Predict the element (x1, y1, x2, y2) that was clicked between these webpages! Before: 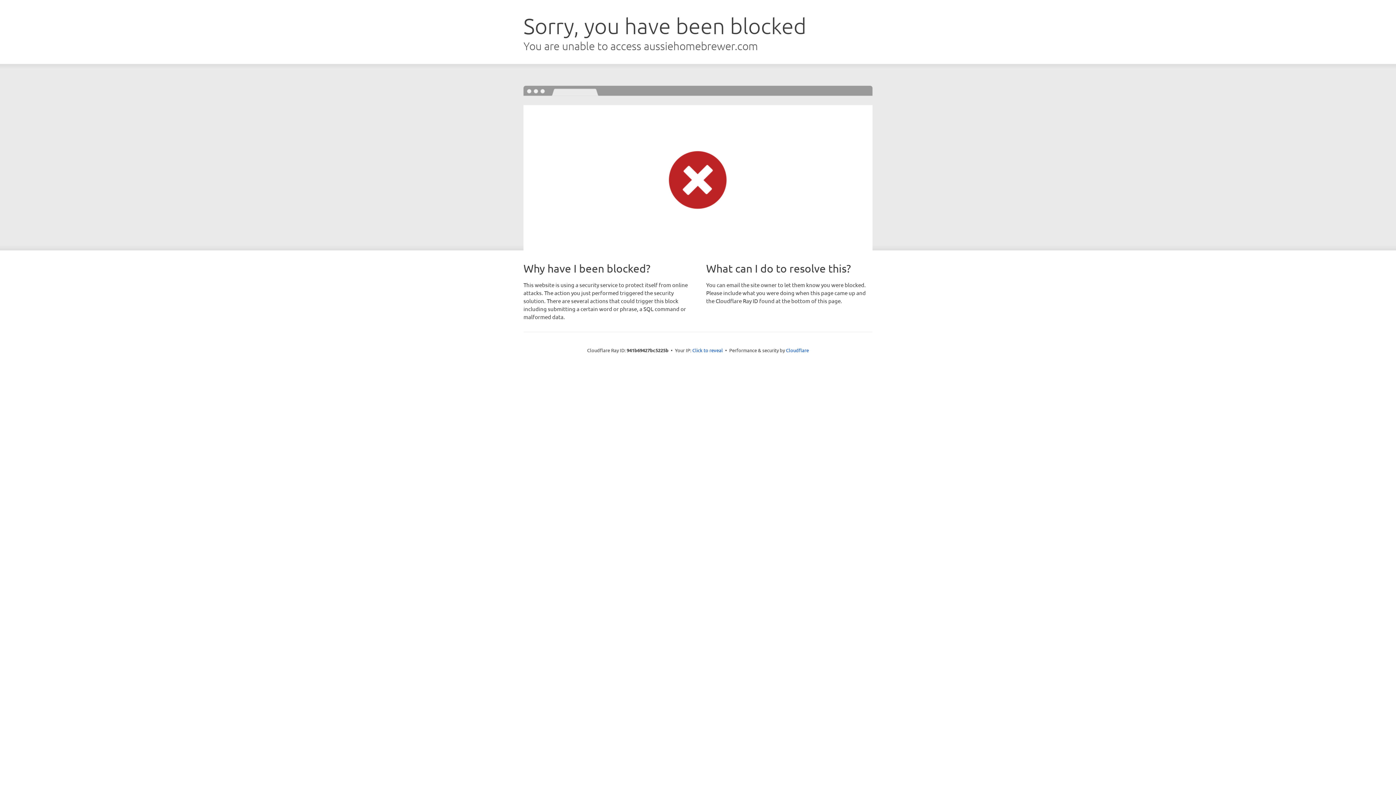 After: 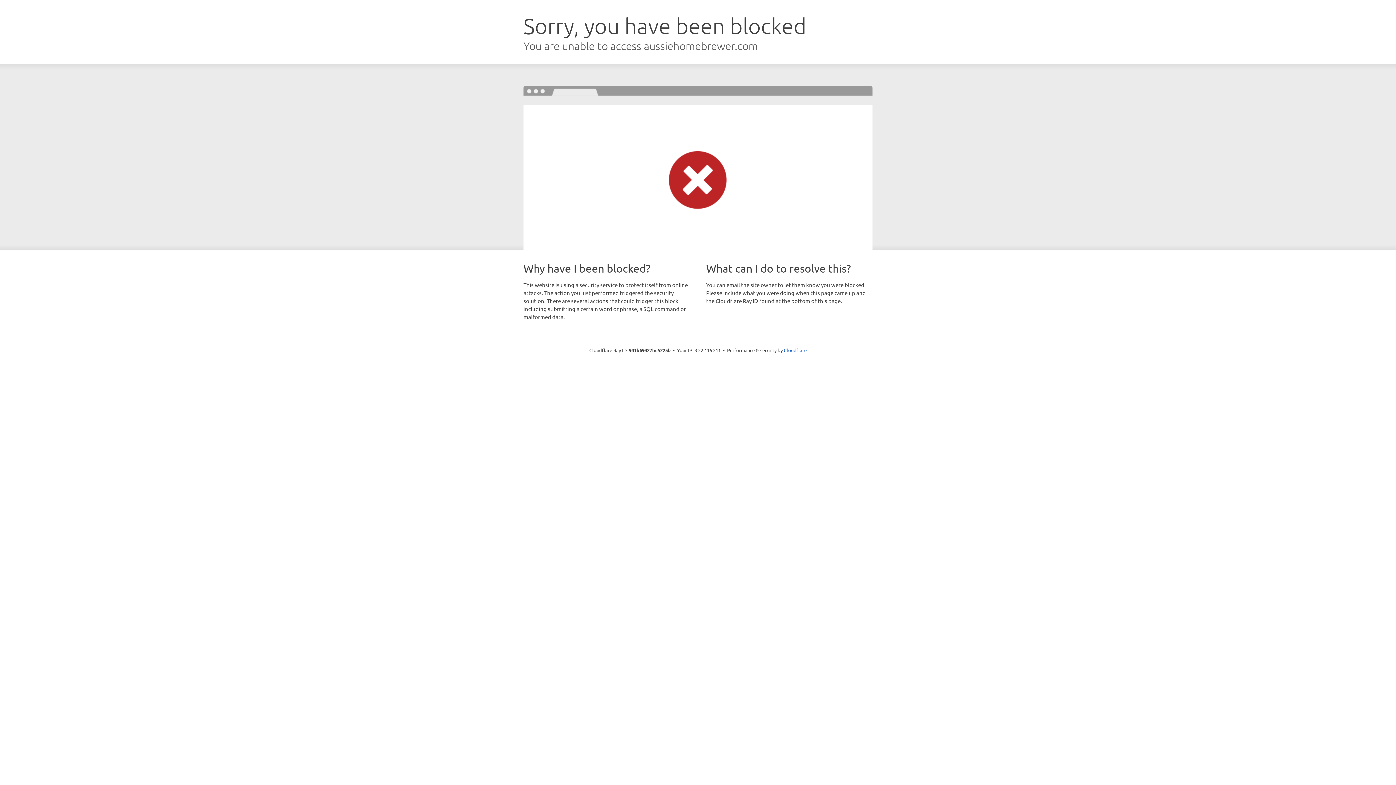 Action: bbox: (692, 346, 723, 353) label: Click to reveal